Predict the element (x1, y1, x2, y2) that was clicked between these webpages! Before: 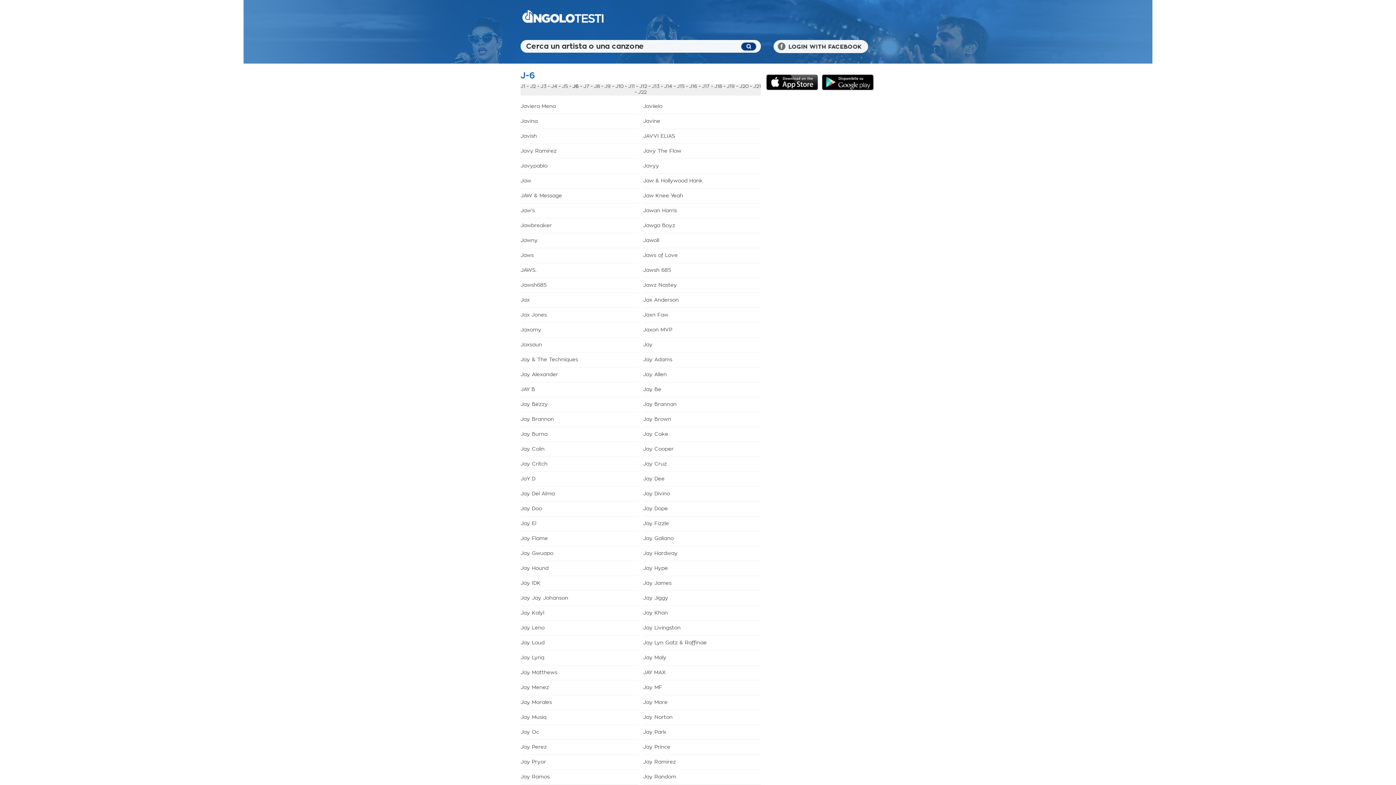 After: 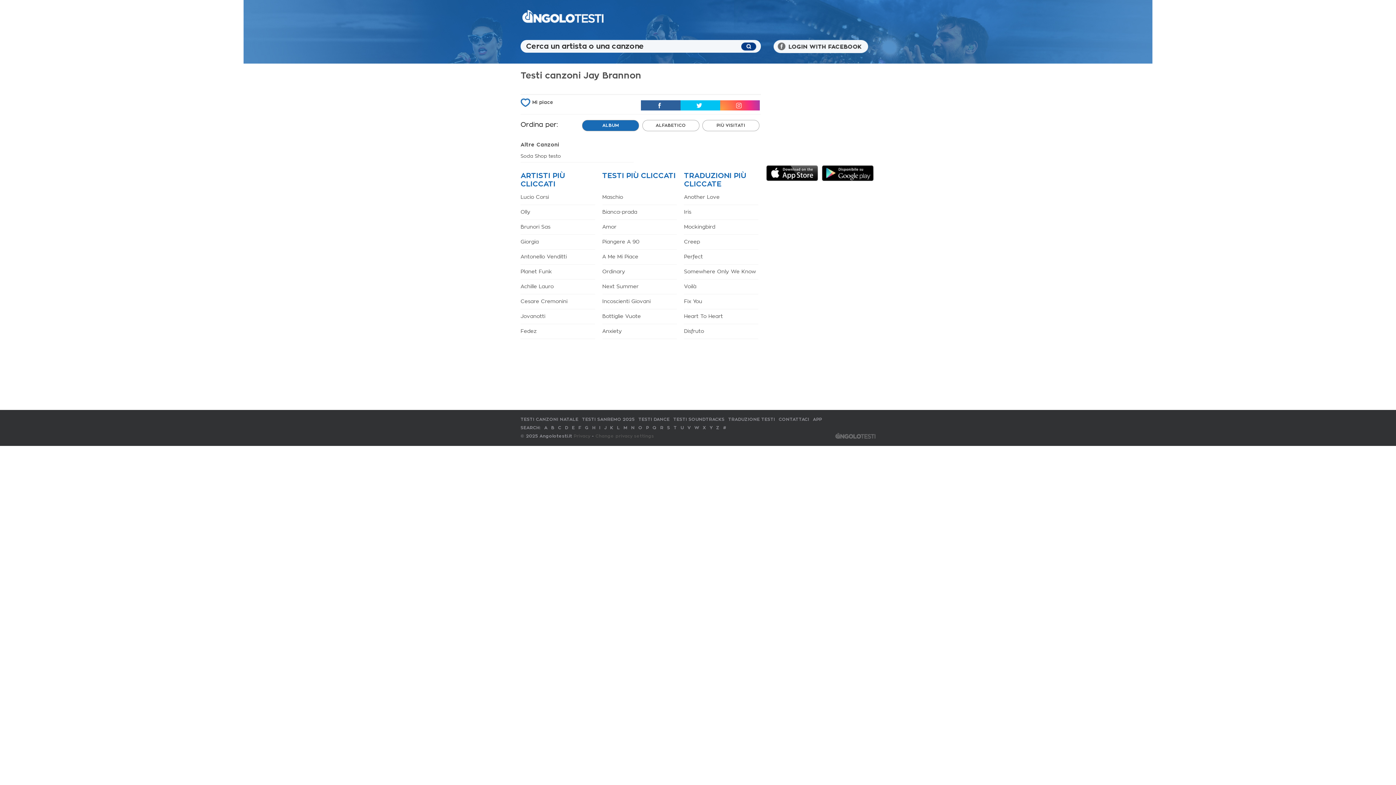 Action: bbox: (520, 417, 554, 422) label: Jay Brannon